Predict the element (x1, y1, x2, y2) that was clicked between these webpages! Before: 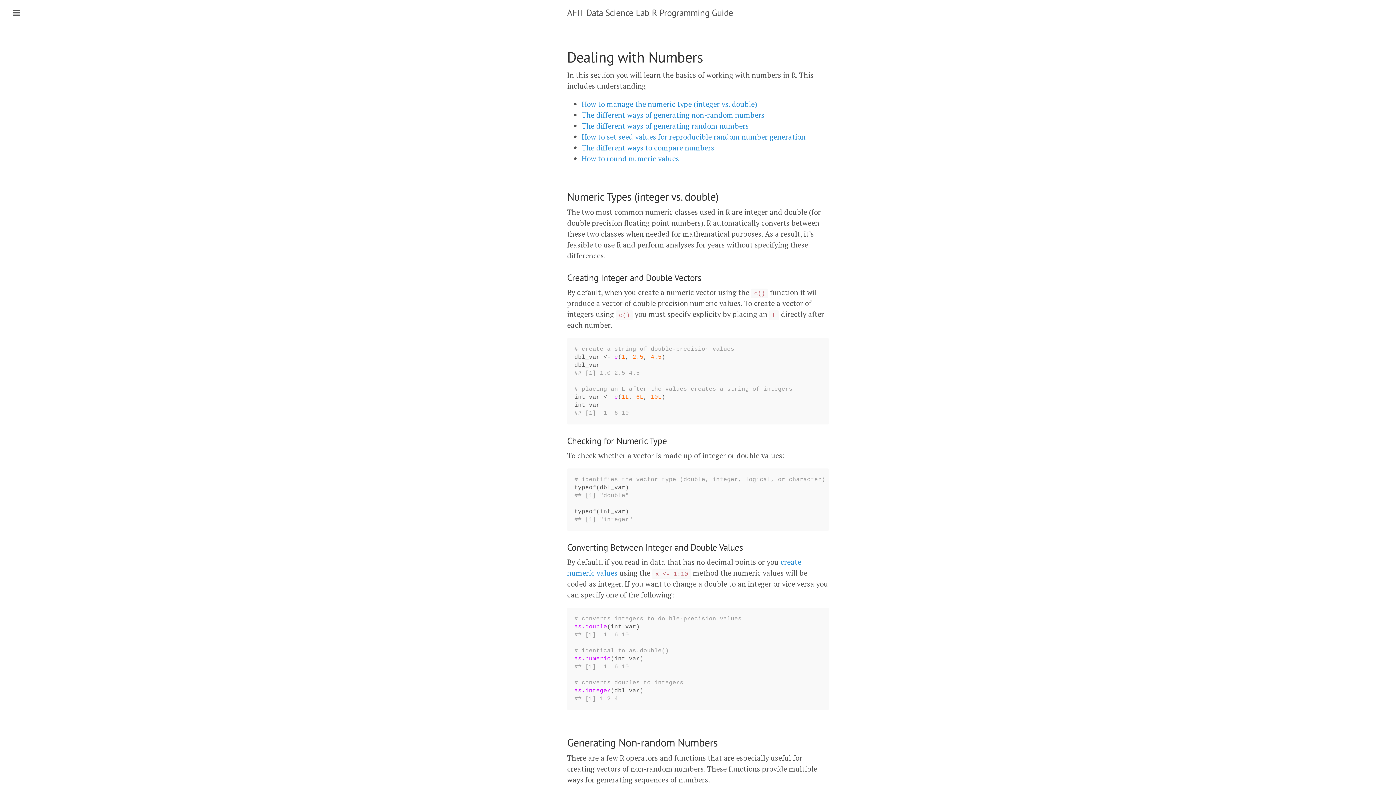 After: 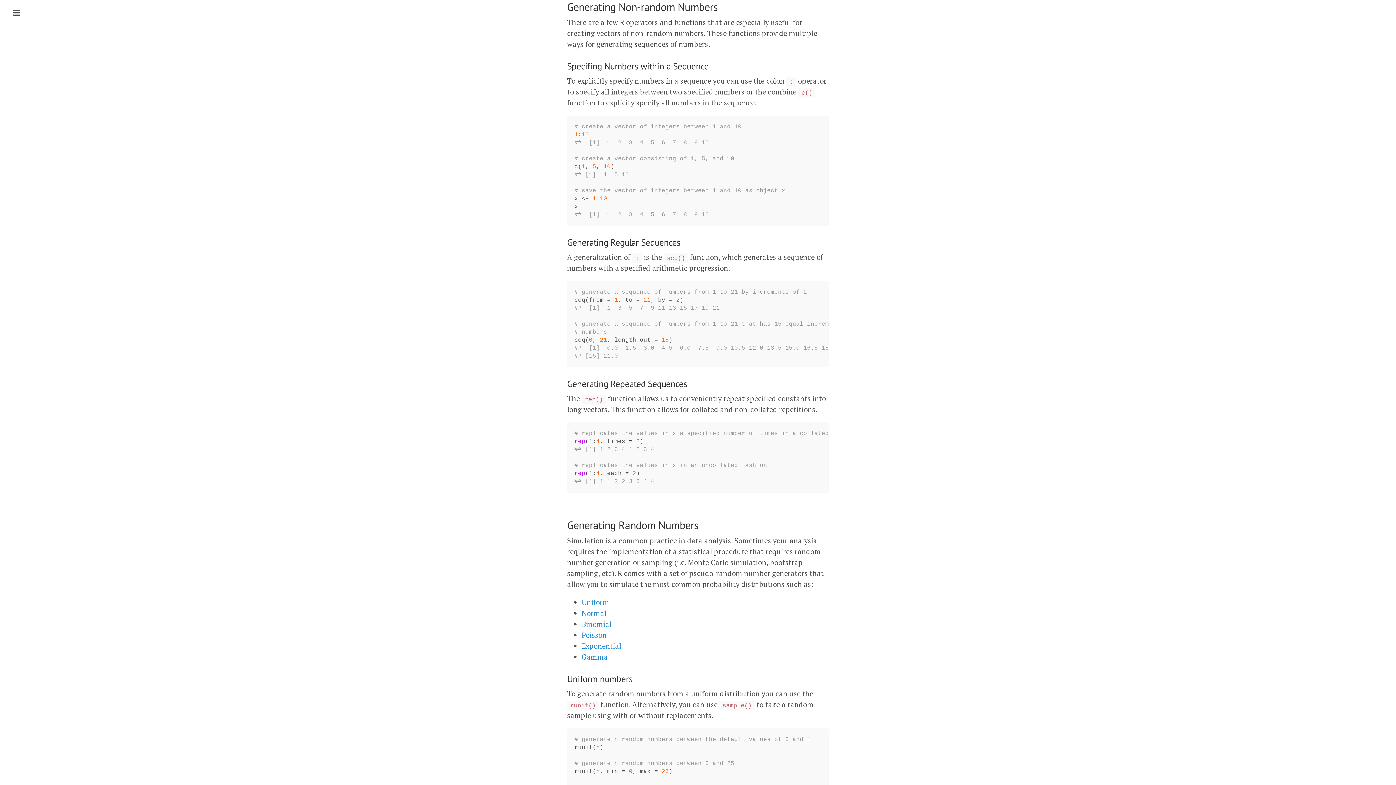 Action: label: The different ways of generating non-random numbers bbox: (581, 110, 764, 120)